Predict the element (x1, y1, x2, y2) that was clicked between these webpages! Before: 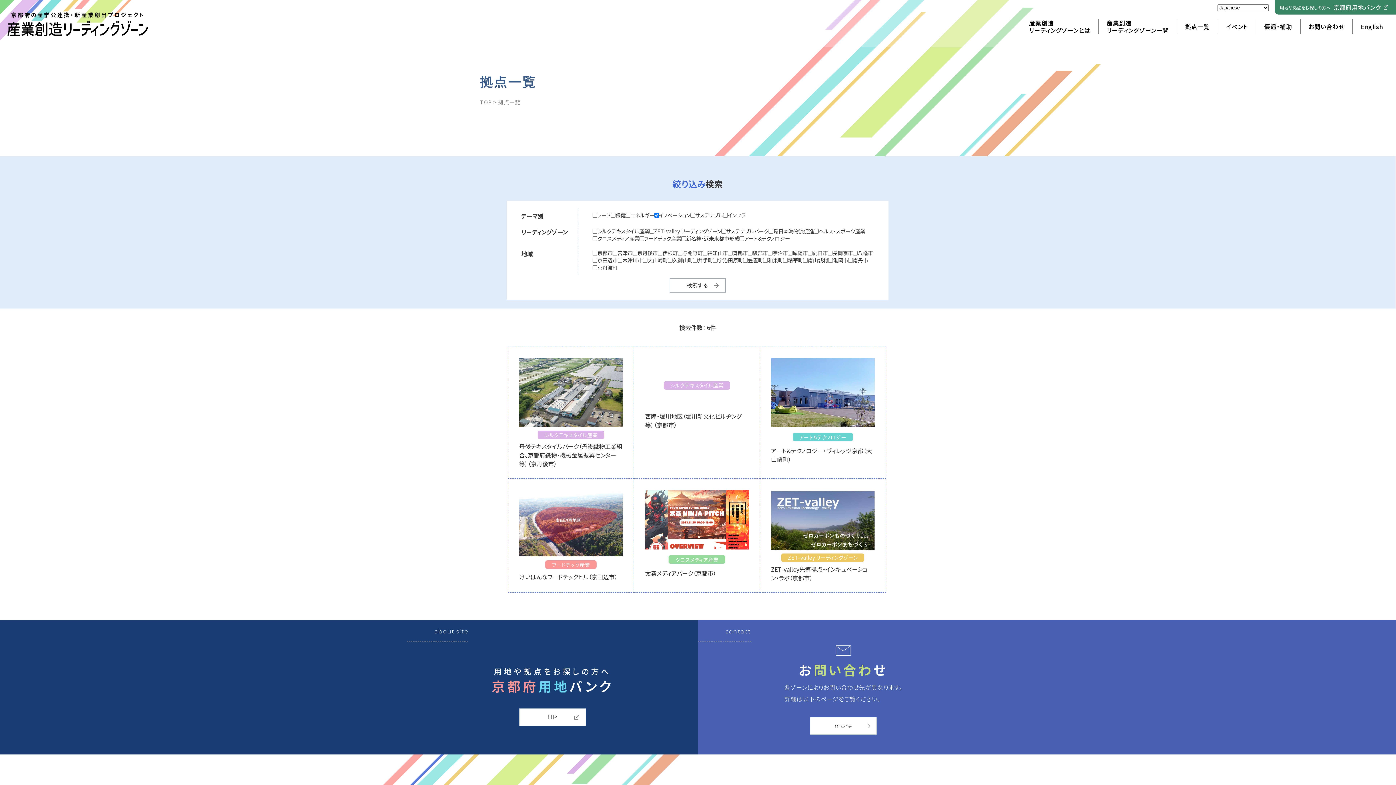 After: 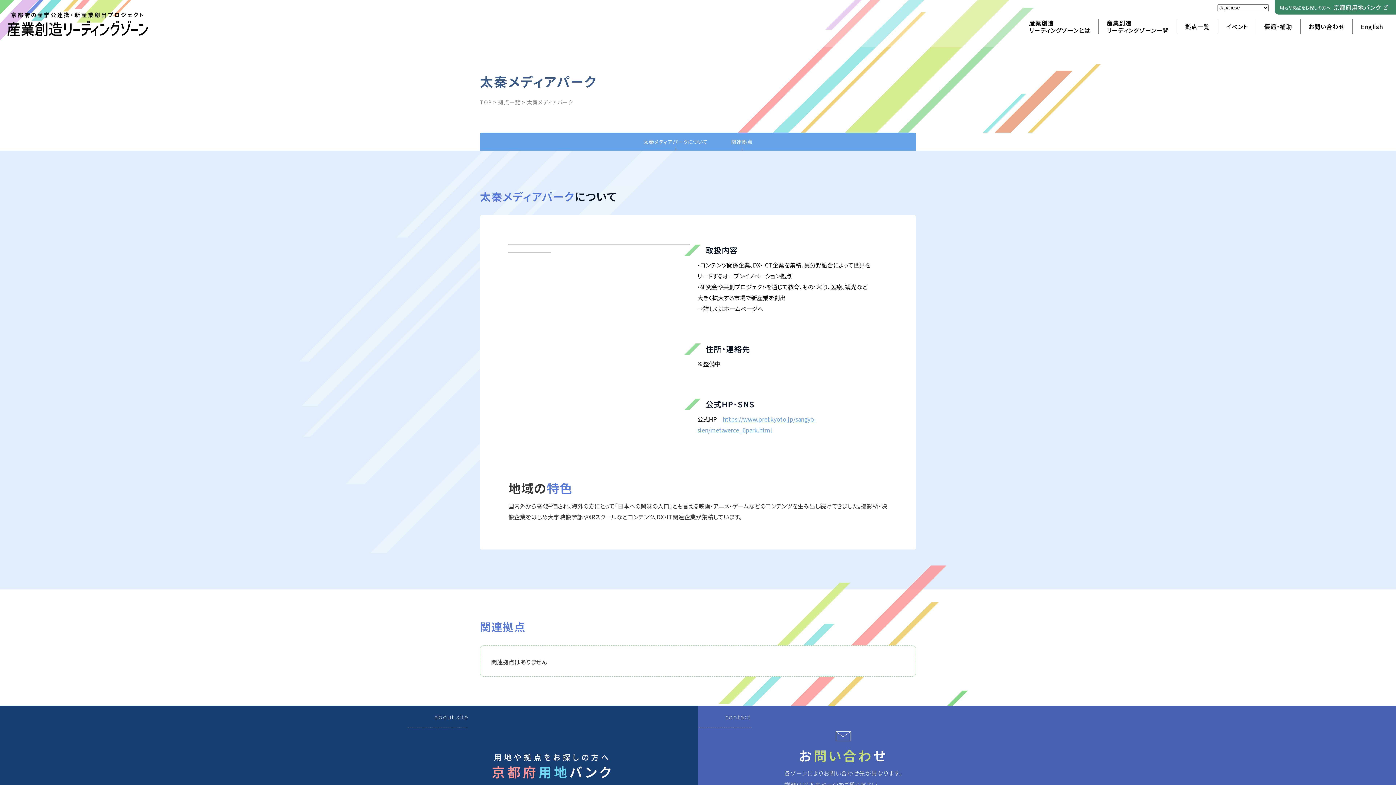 Action: bbox: (633, 478, 760, 593) label: クロスメディア産業
太秦メディアパーク（京都市）